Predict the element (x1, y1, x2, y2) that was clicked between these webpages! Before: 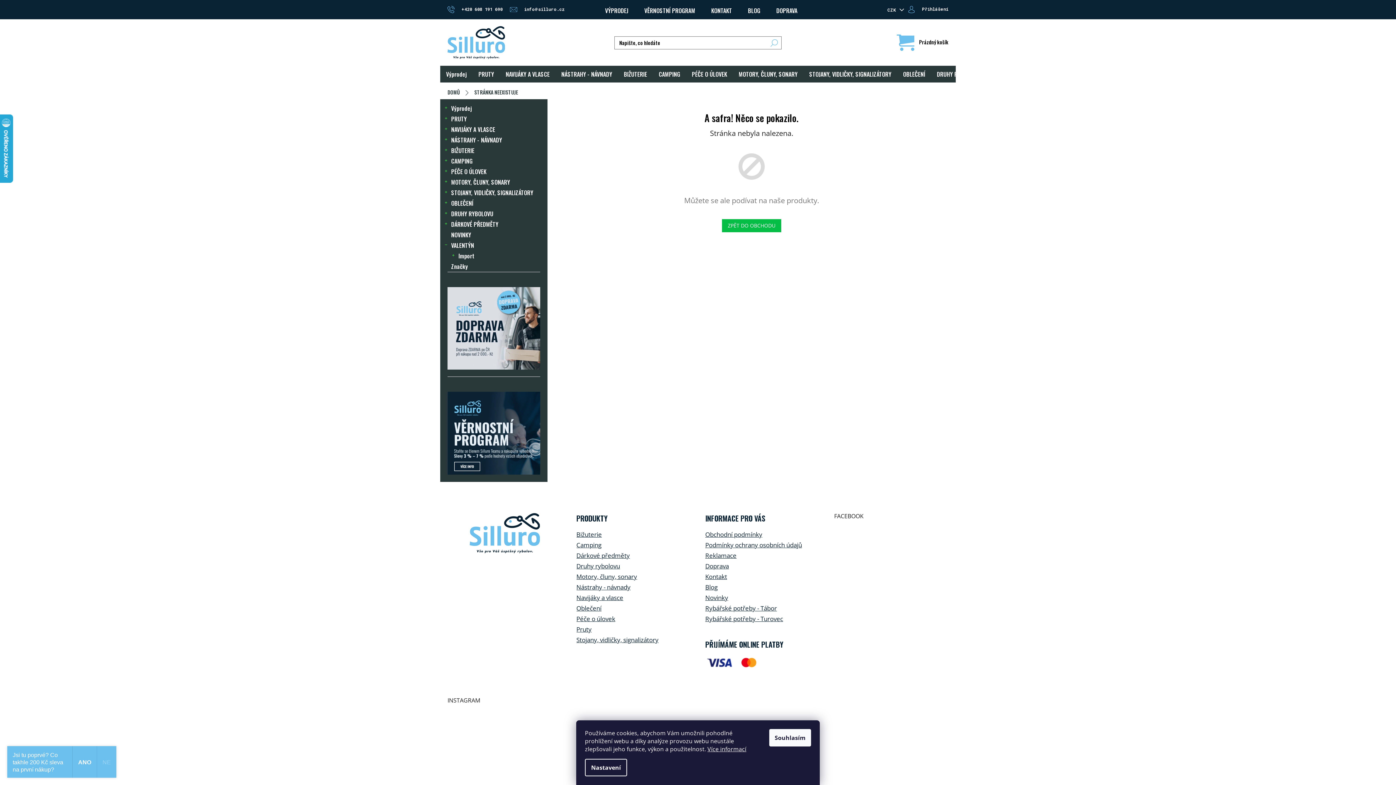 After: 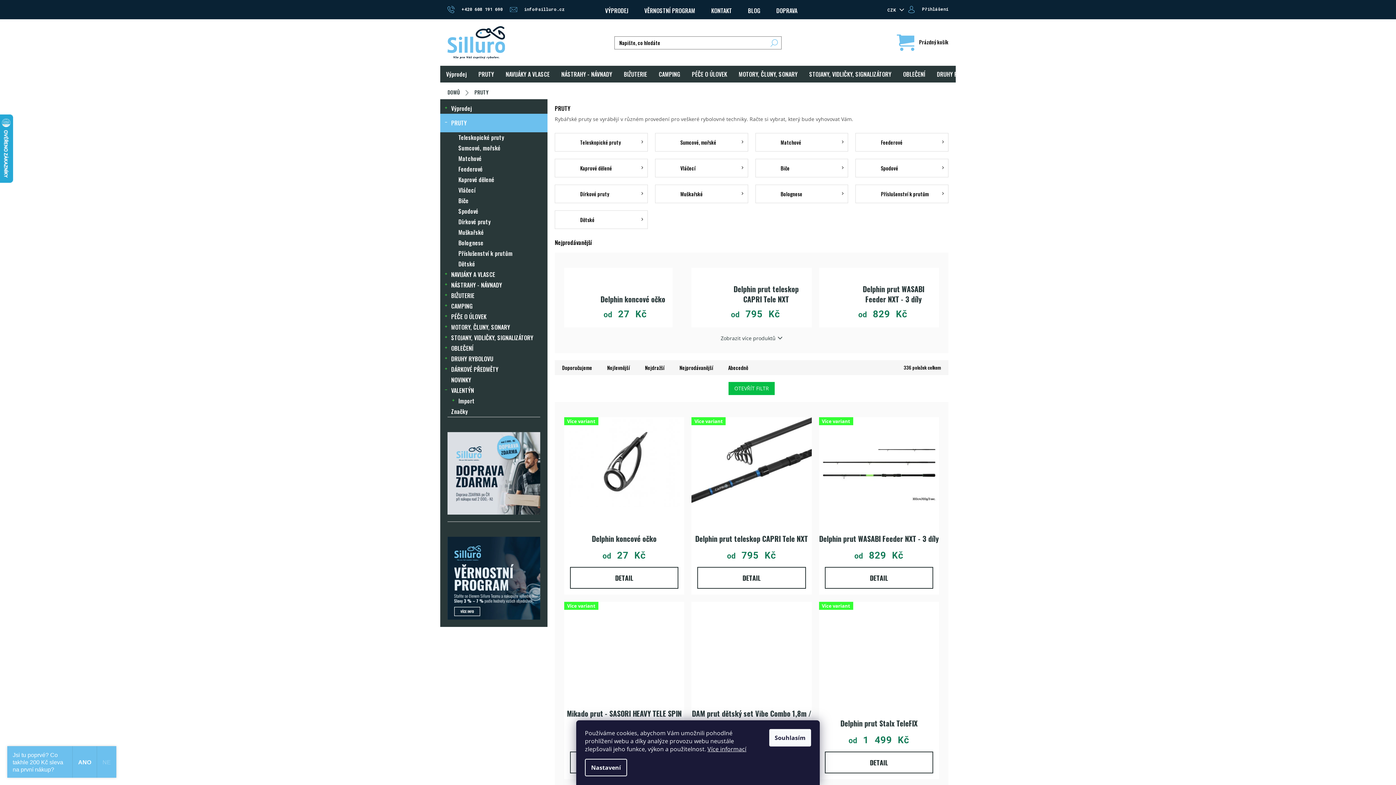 Action: label: Pruty bbox: (576, 625, 591, 633)